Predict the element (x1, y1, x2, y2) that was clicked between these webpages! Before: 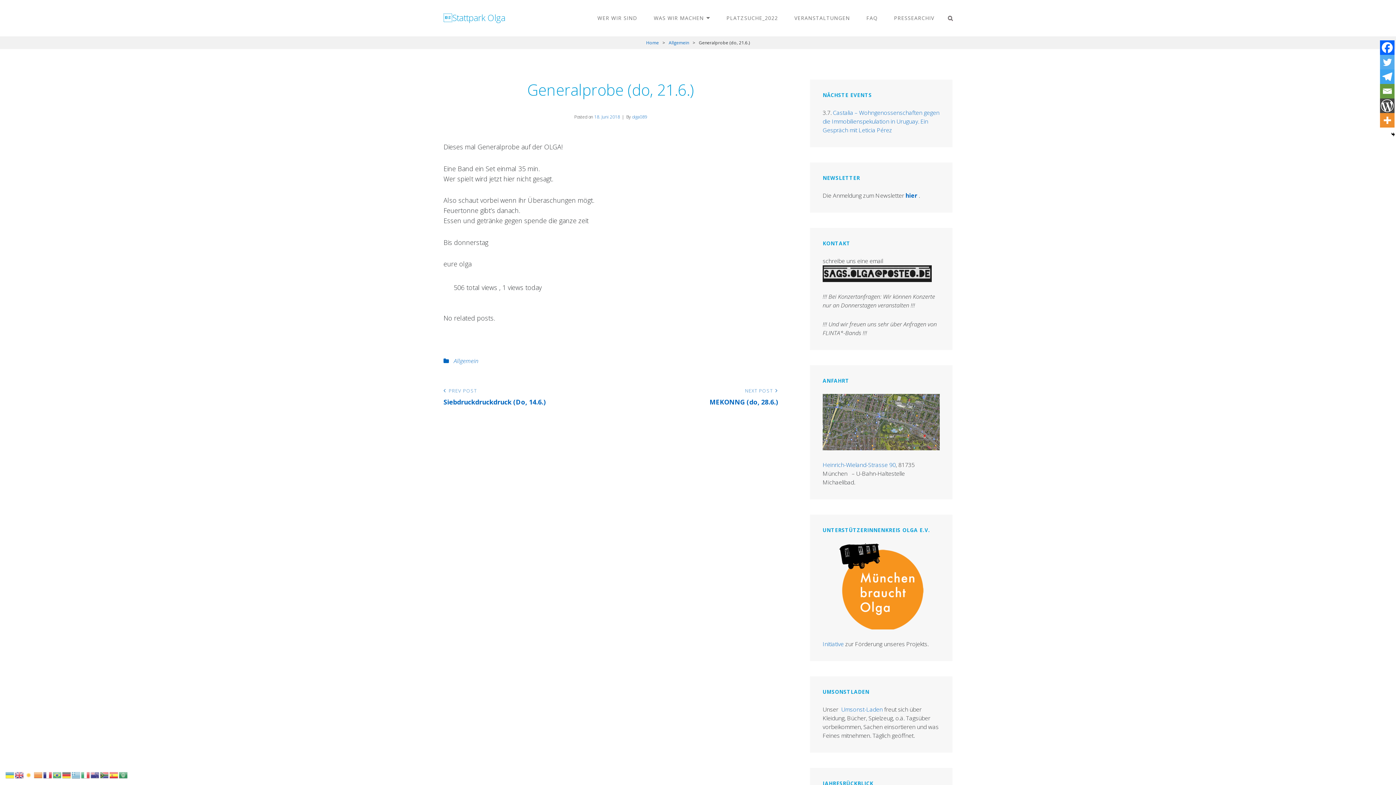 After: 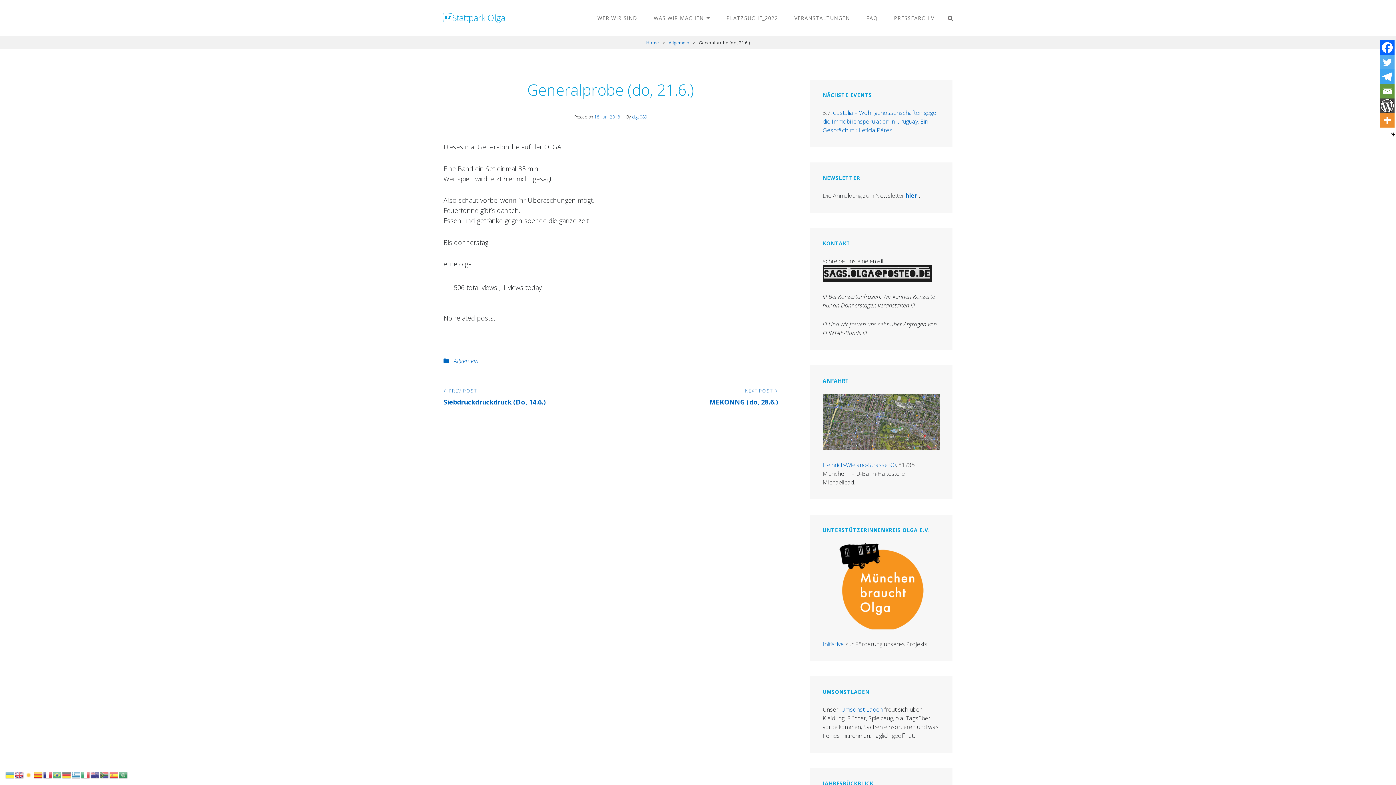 Action: bbox: (33, 770, 43, 779)